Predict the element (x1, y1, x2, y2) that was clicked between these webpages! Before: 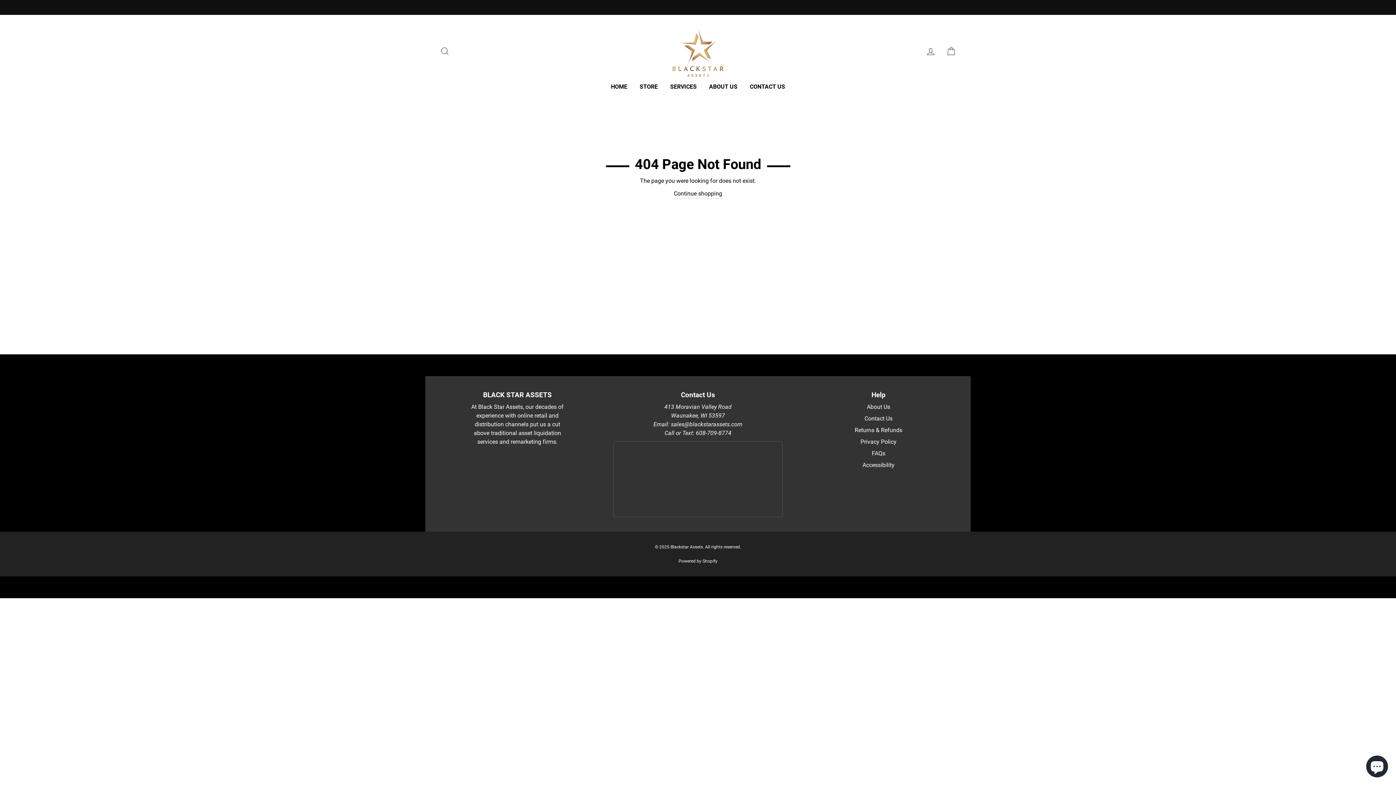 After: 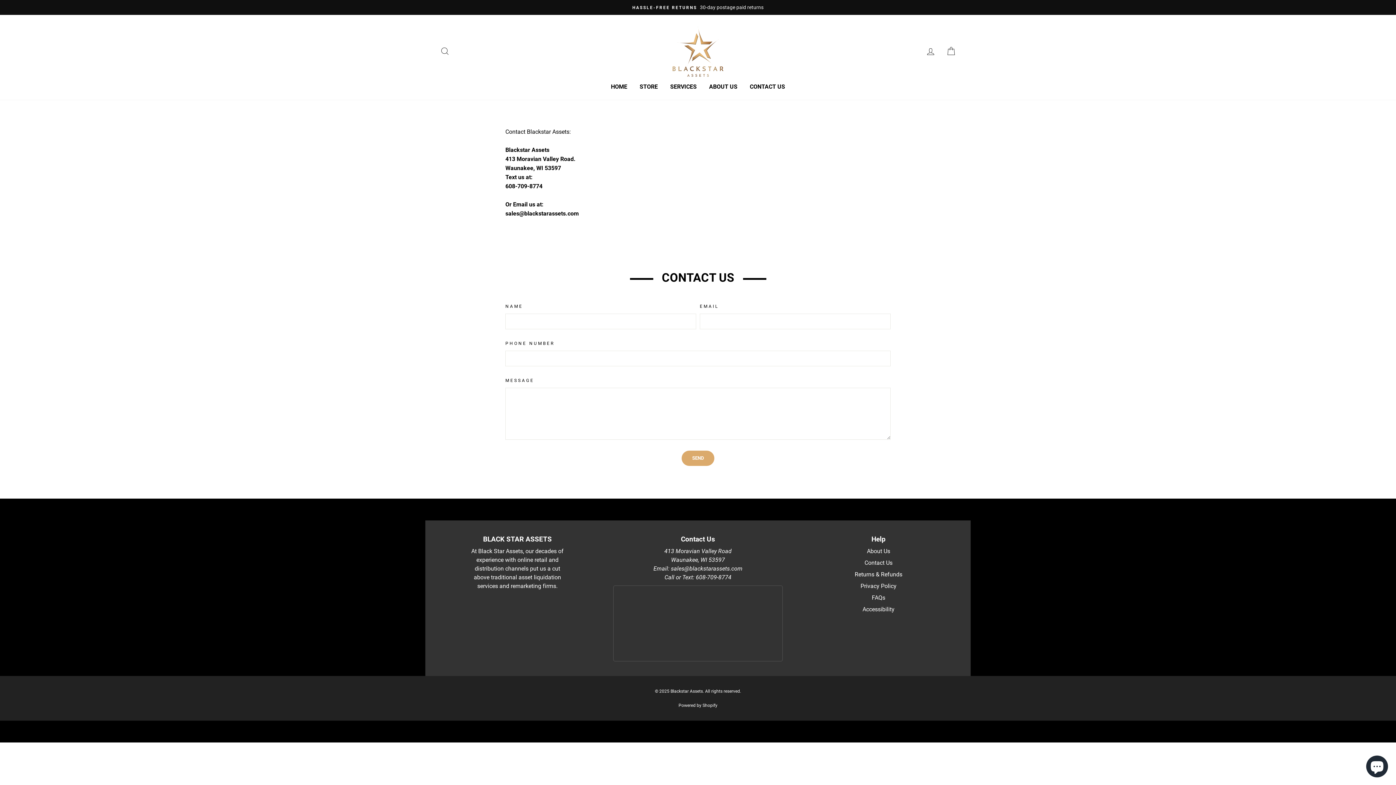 Action: bbox: (864, 415, 892, 422) label: Contact Us